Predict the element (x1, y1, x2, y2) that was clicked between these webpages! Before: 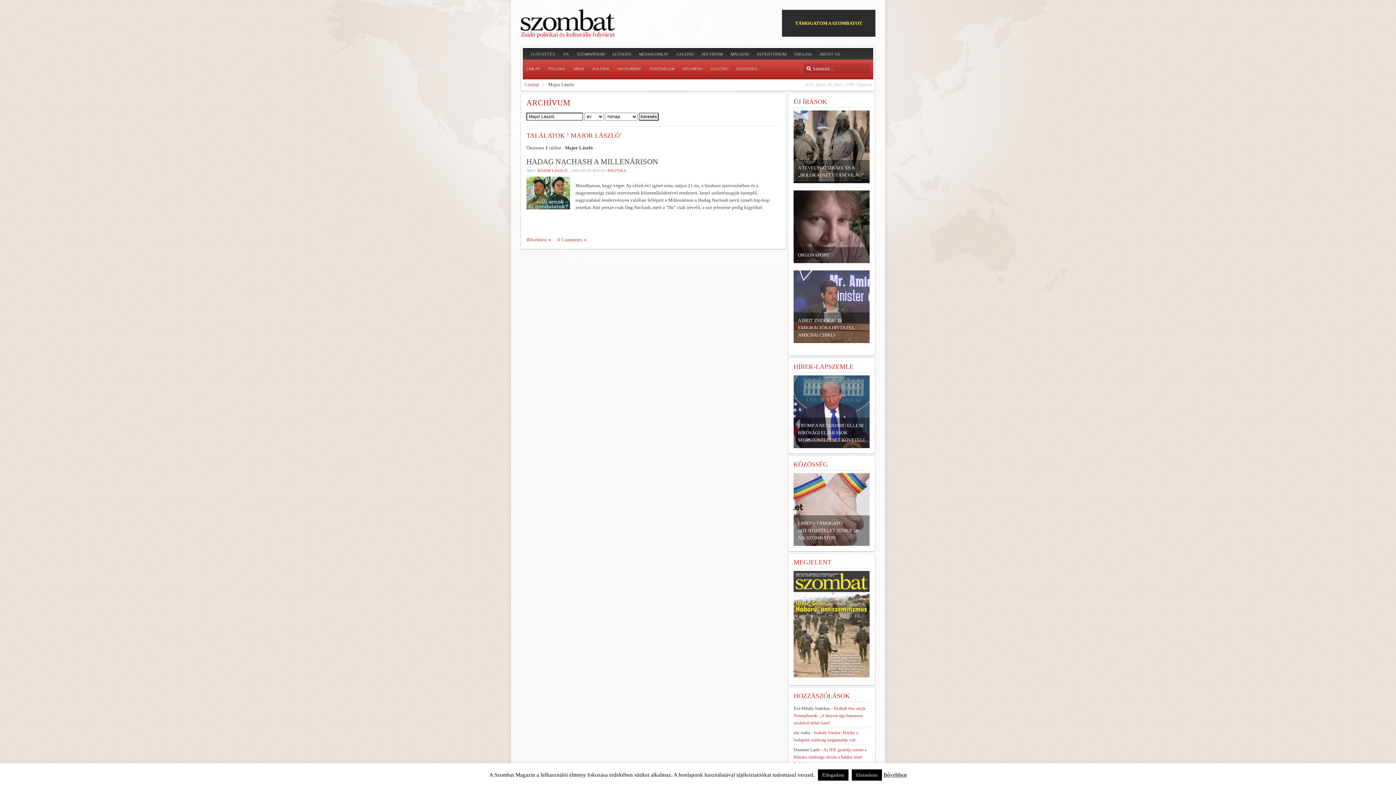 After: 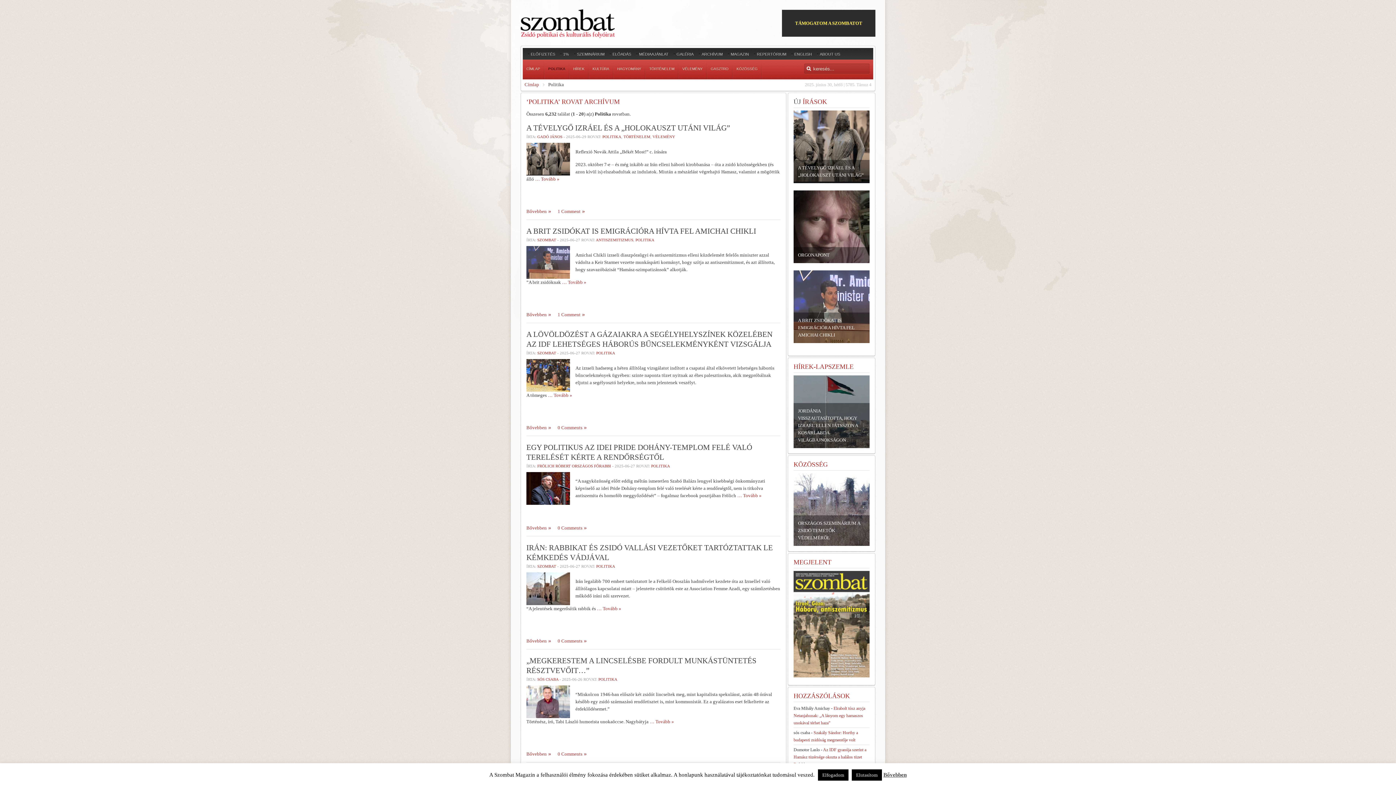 Action: bbox: (544, 59, 569, 78) label: POLITIKA